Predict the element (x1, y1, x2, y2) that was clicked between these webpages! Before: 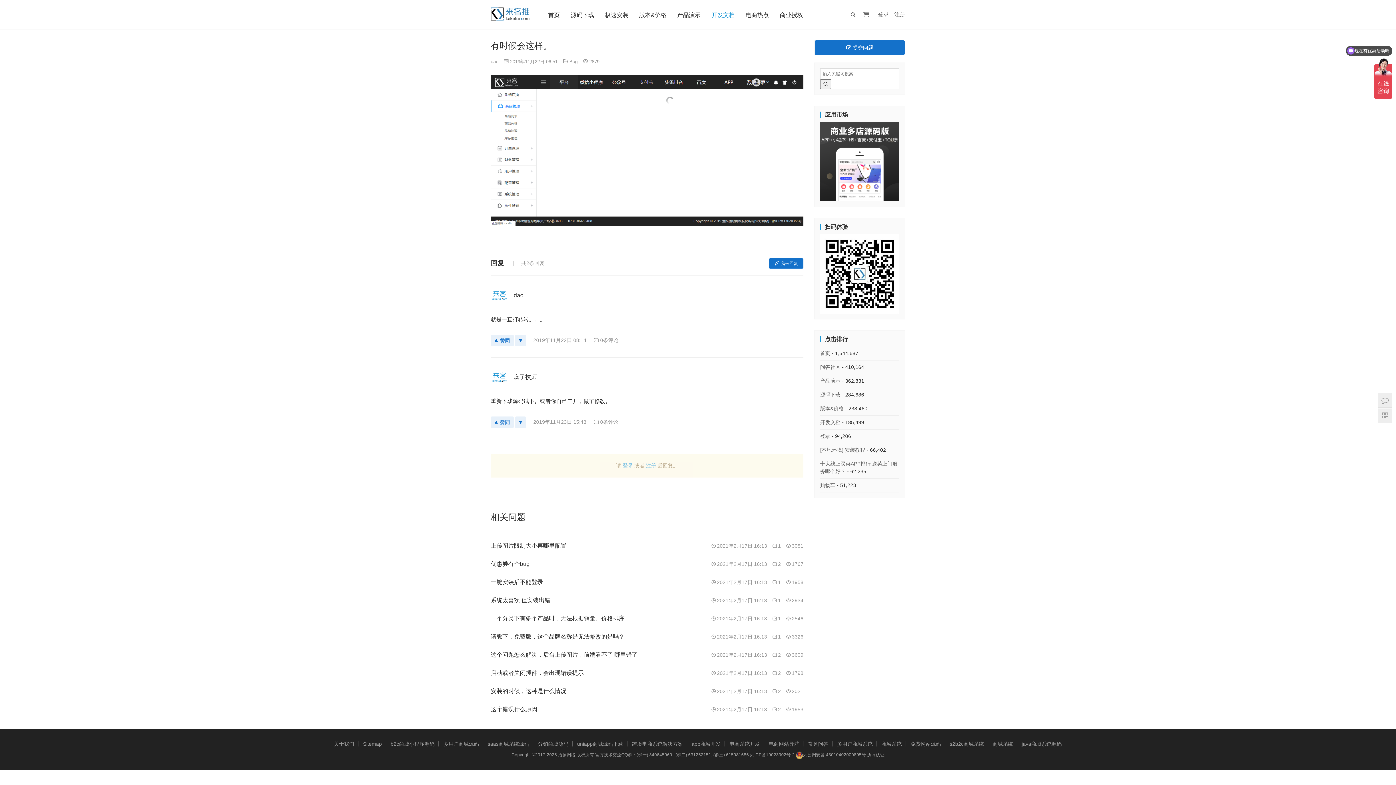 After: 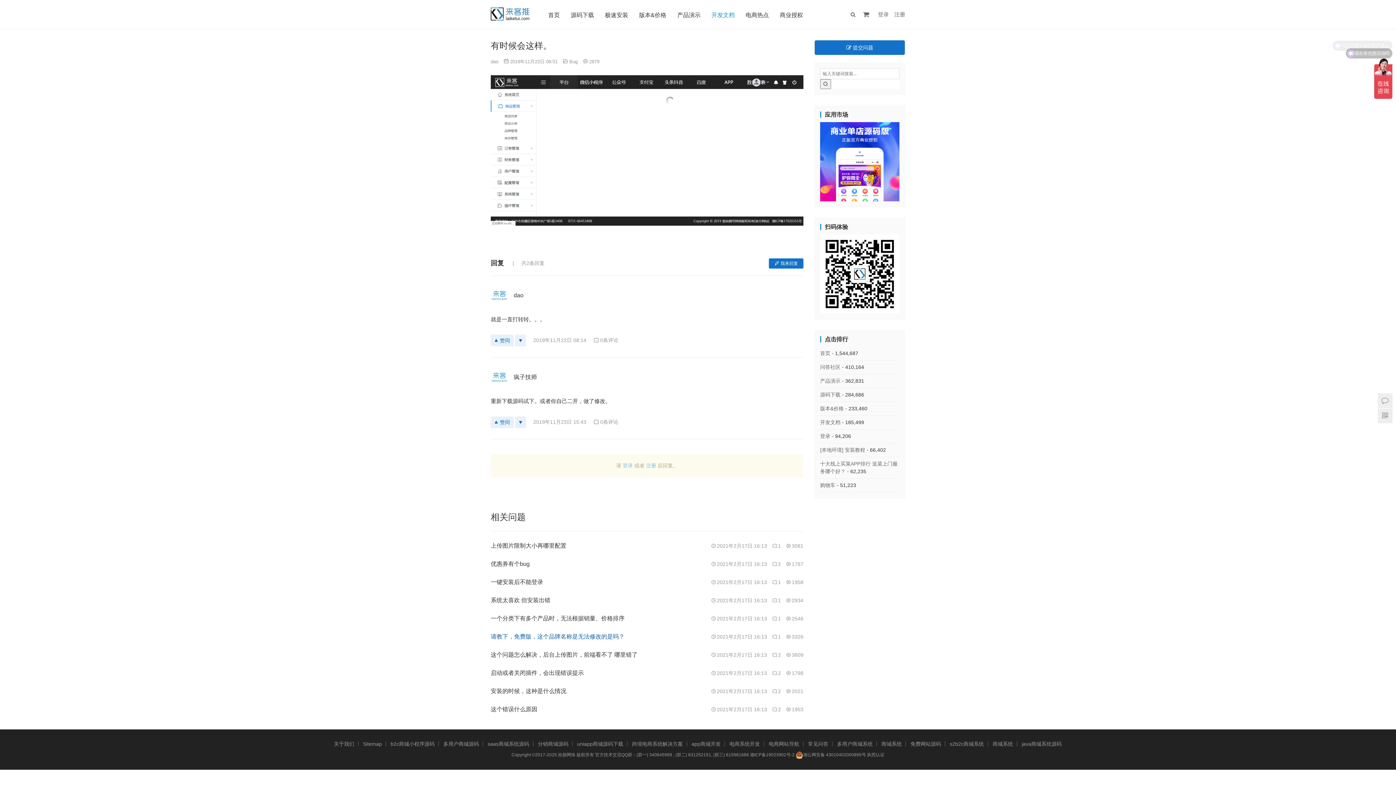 Action: label: 请教下，免费版，这个品牌名称是无法修改的是吗？ bbox: (490, 633, 694, 640)